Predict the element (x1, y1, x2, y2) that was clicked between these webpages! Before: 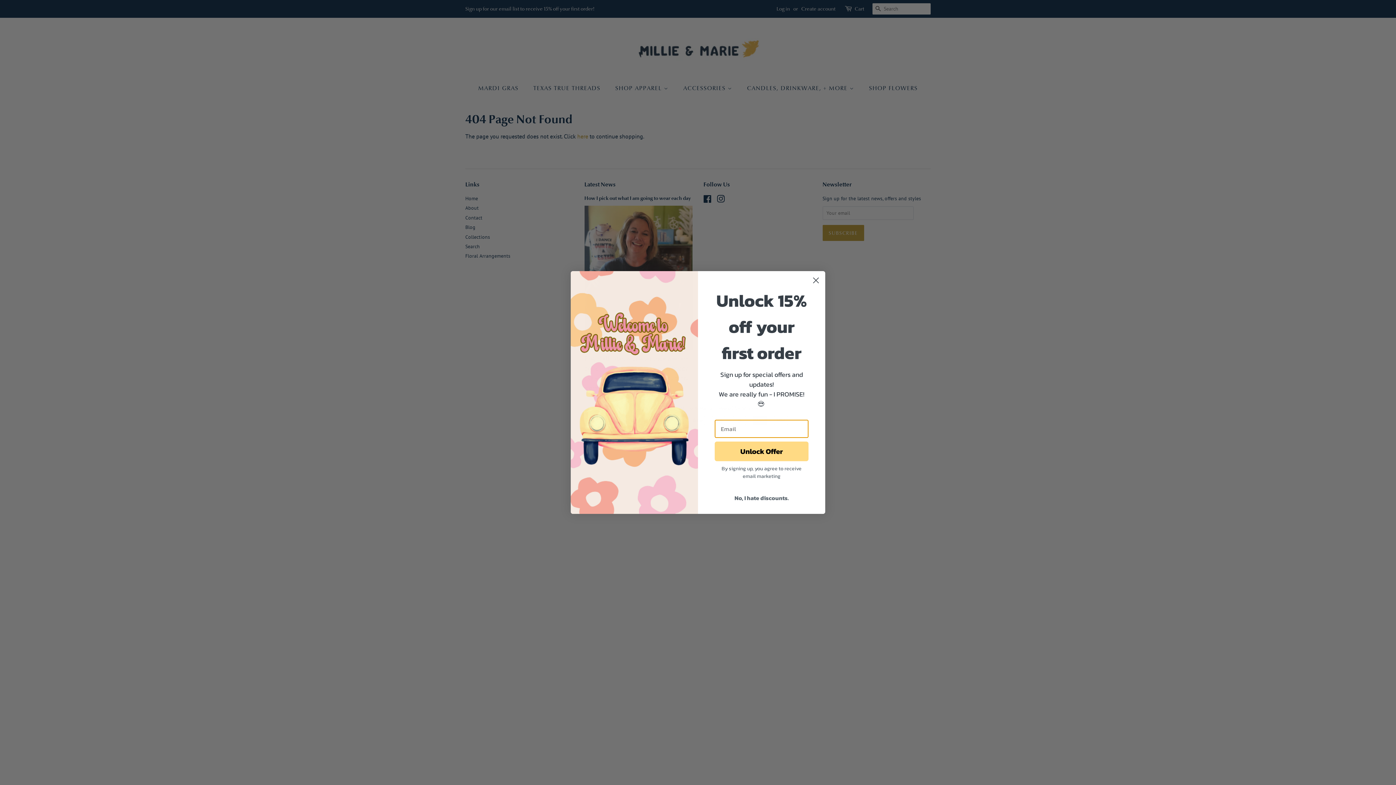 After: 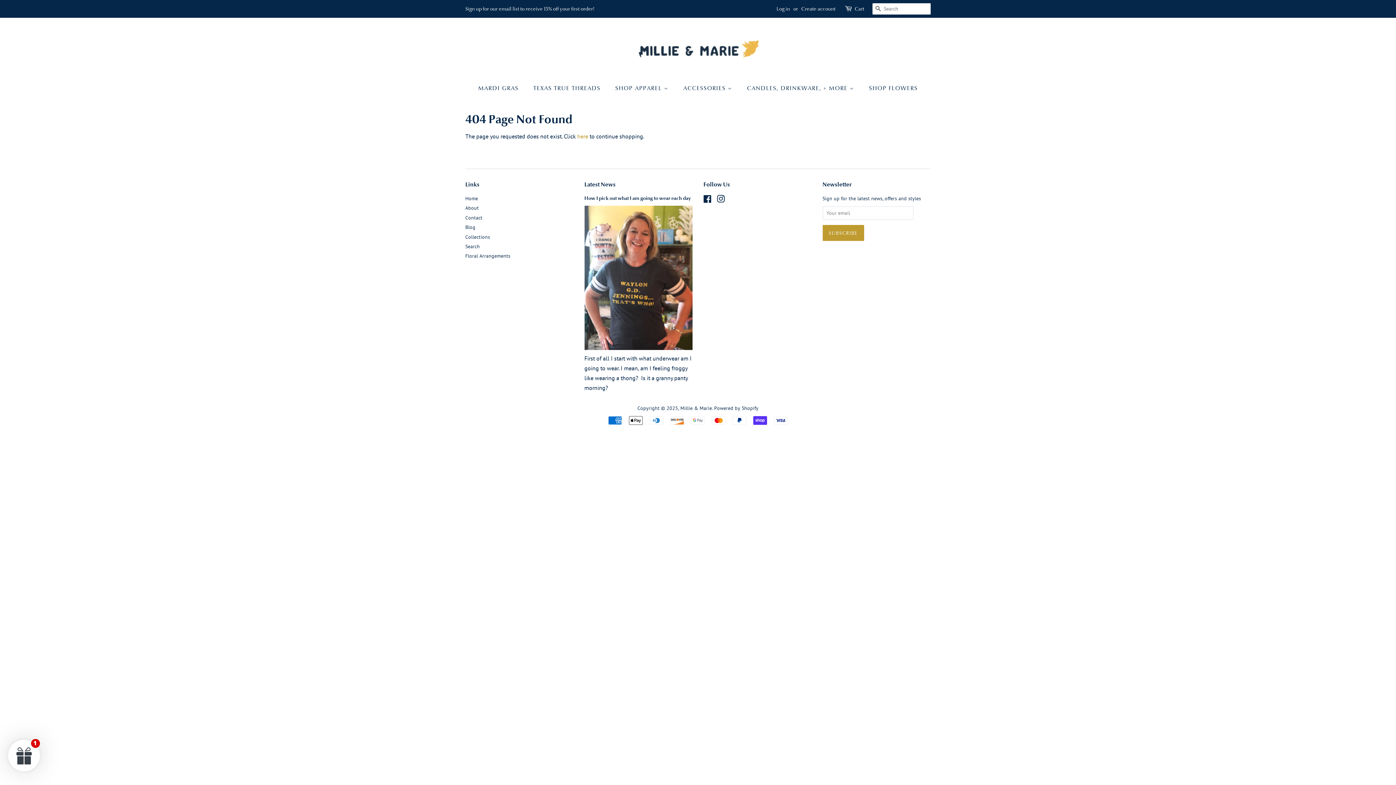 Action: label: No, I hate discounts. bbox: (714, 491, 808, 505)